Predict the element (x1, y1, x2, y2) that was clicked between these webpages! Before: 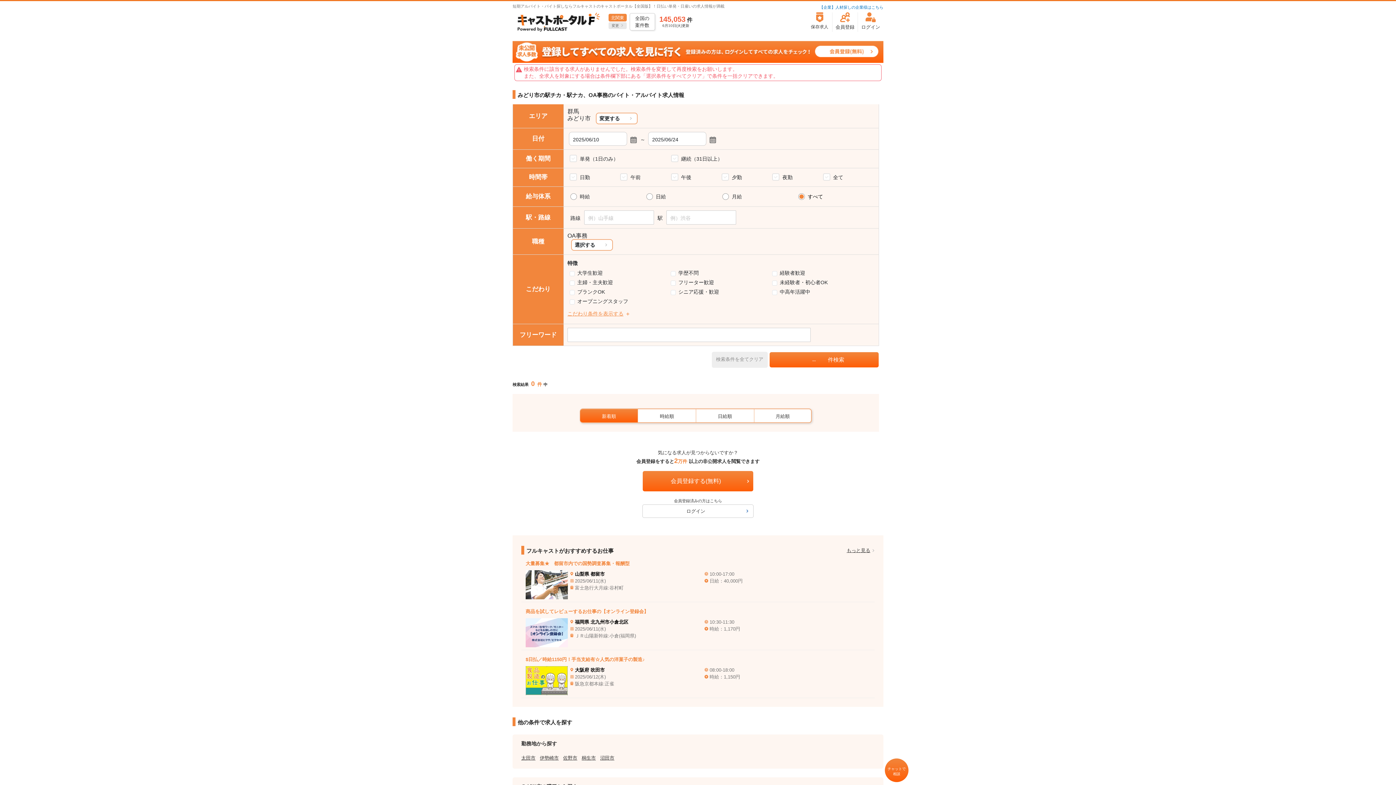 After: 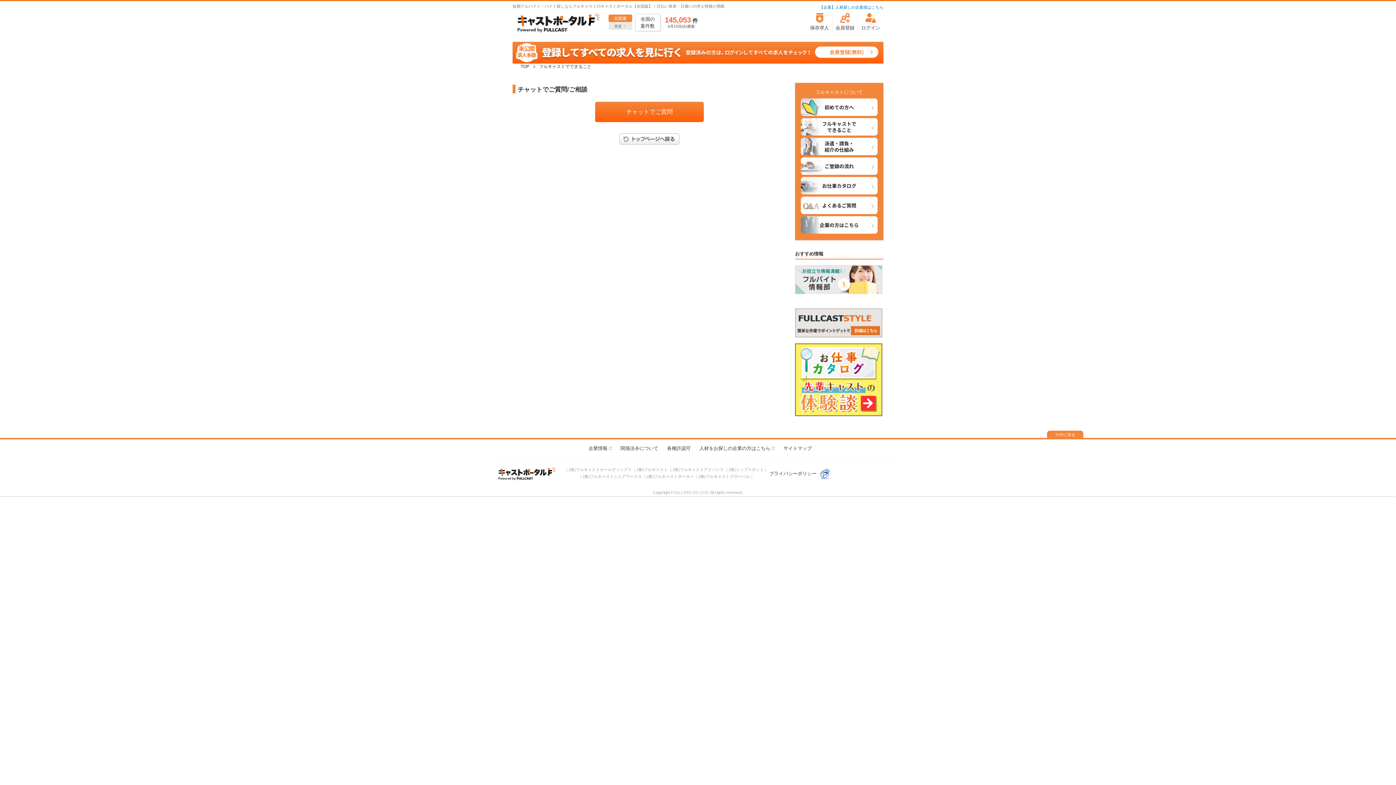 Action: bbox: (885, 758, 908, 782) label: チャットで
相談